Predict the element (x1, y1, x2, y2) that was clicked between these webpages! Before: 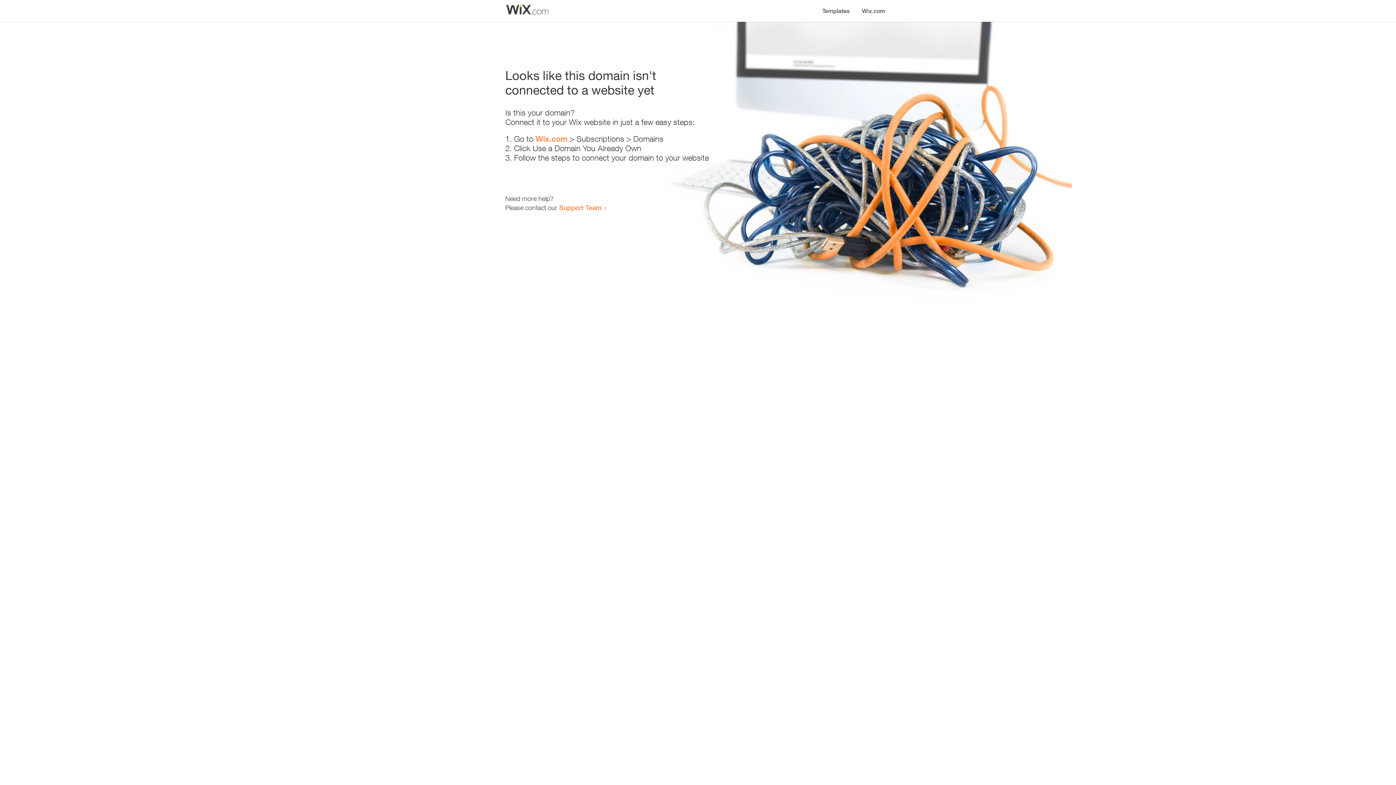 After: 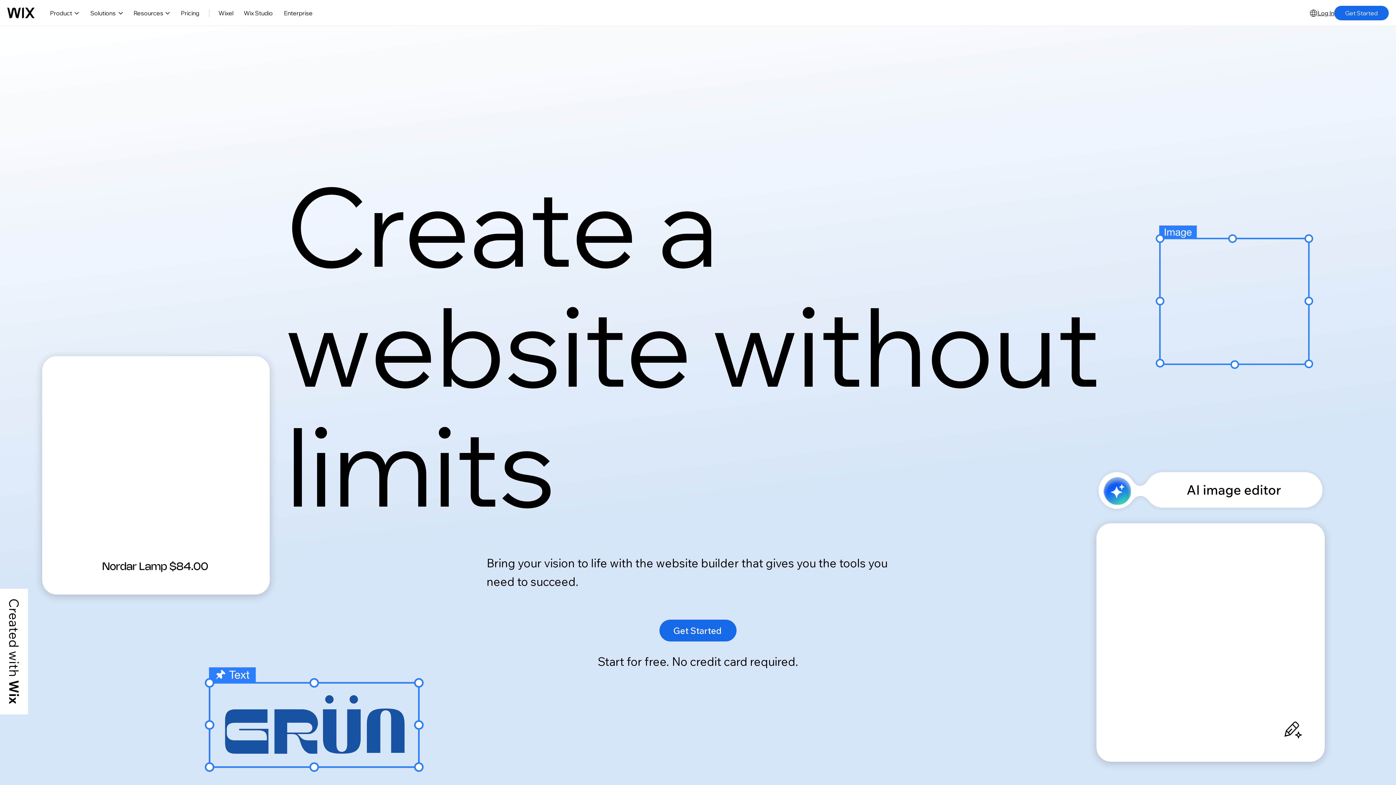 Action: bbox: (856, 0, 890, 14) label: Wix.com